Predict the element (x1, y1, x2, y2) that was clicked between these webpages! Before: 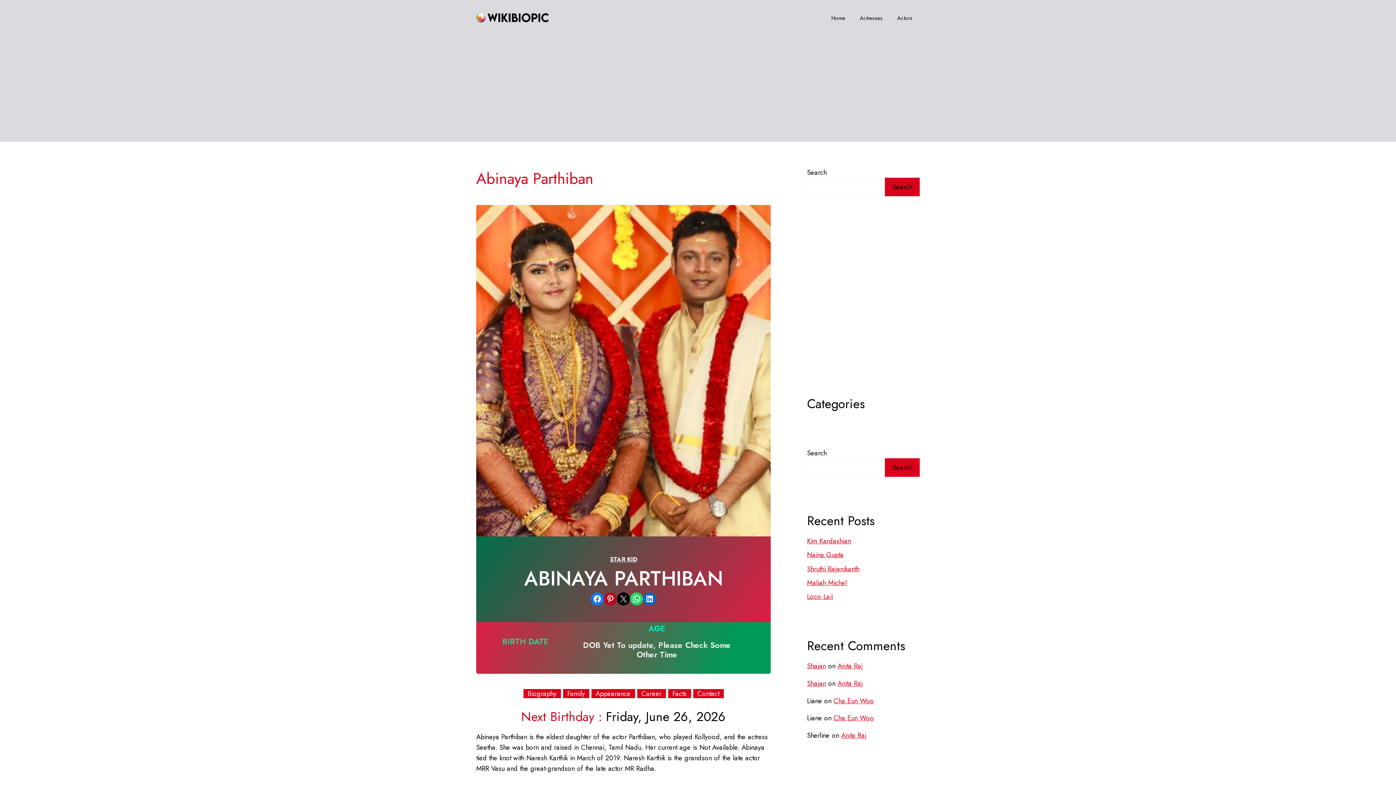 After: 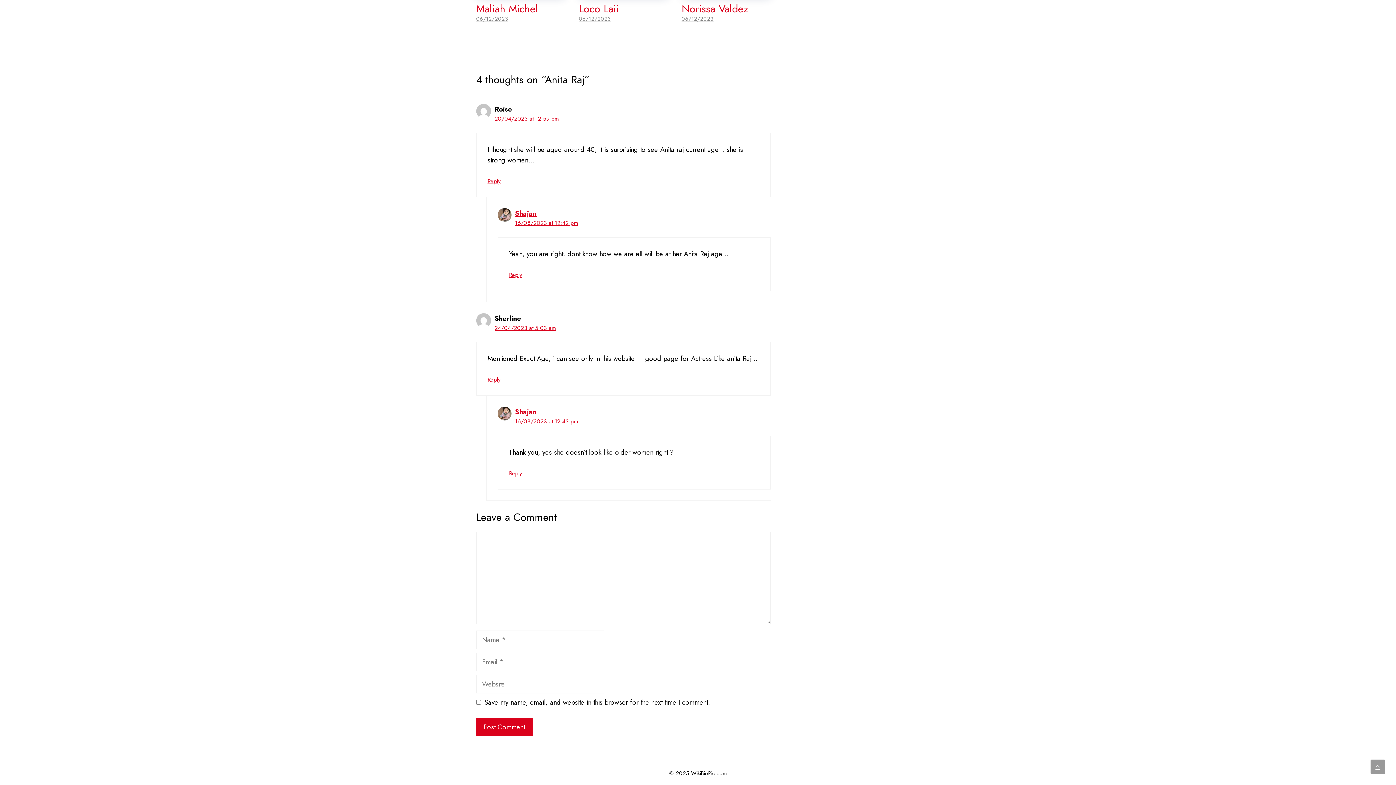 Action: label: Anita Raj bbox: (837, 661, 862, 671)